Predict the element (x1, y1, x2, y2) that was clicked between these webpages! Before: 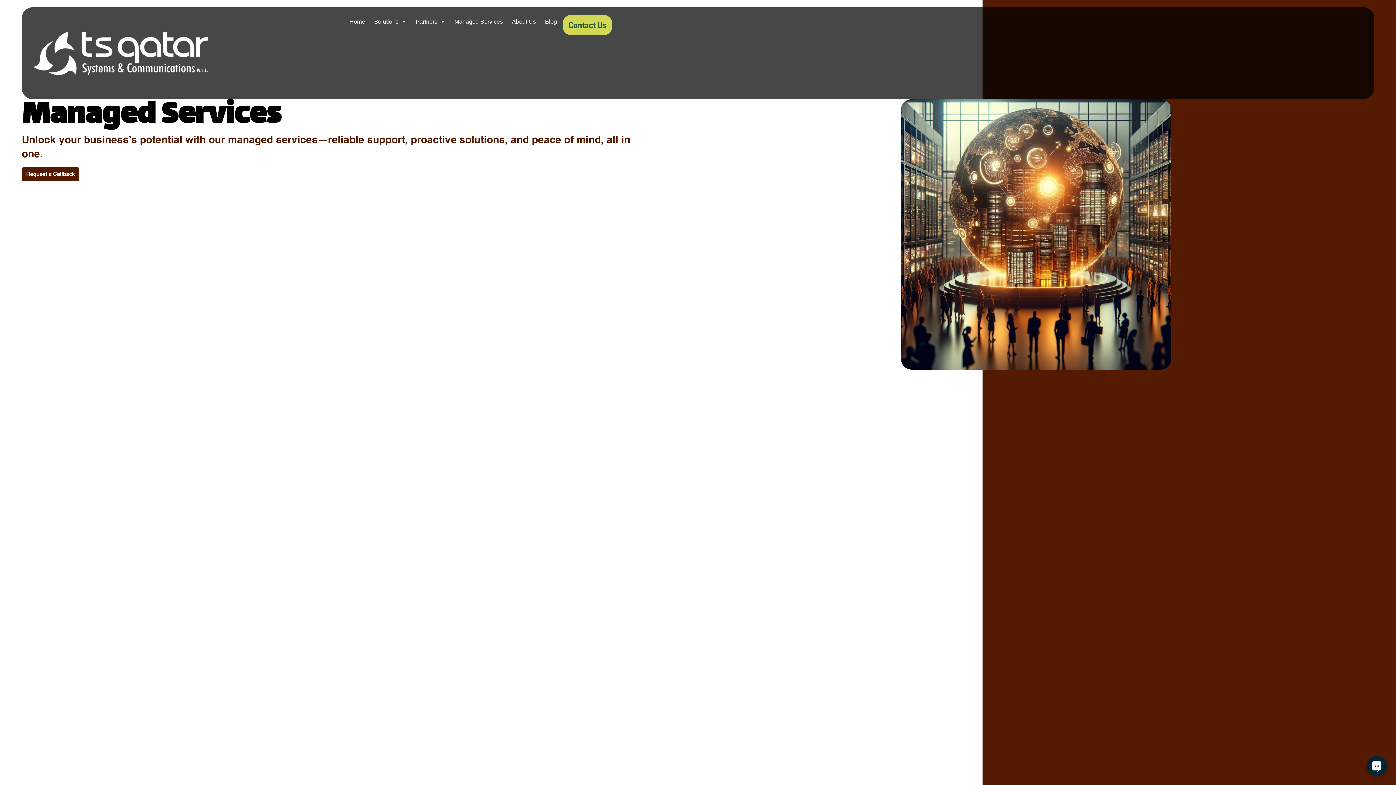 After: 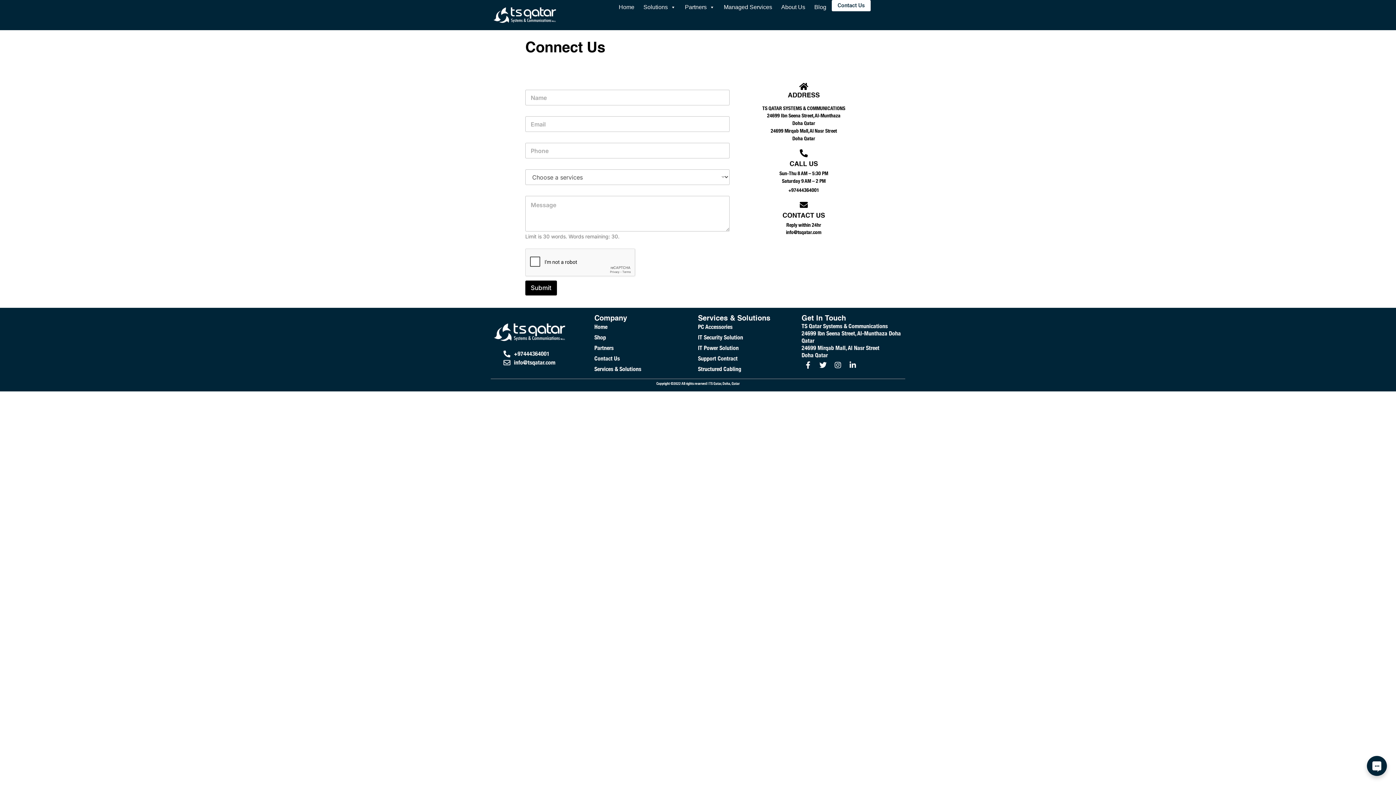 Action: bbox: (21, 167, 79, 181) label: Request a Callback